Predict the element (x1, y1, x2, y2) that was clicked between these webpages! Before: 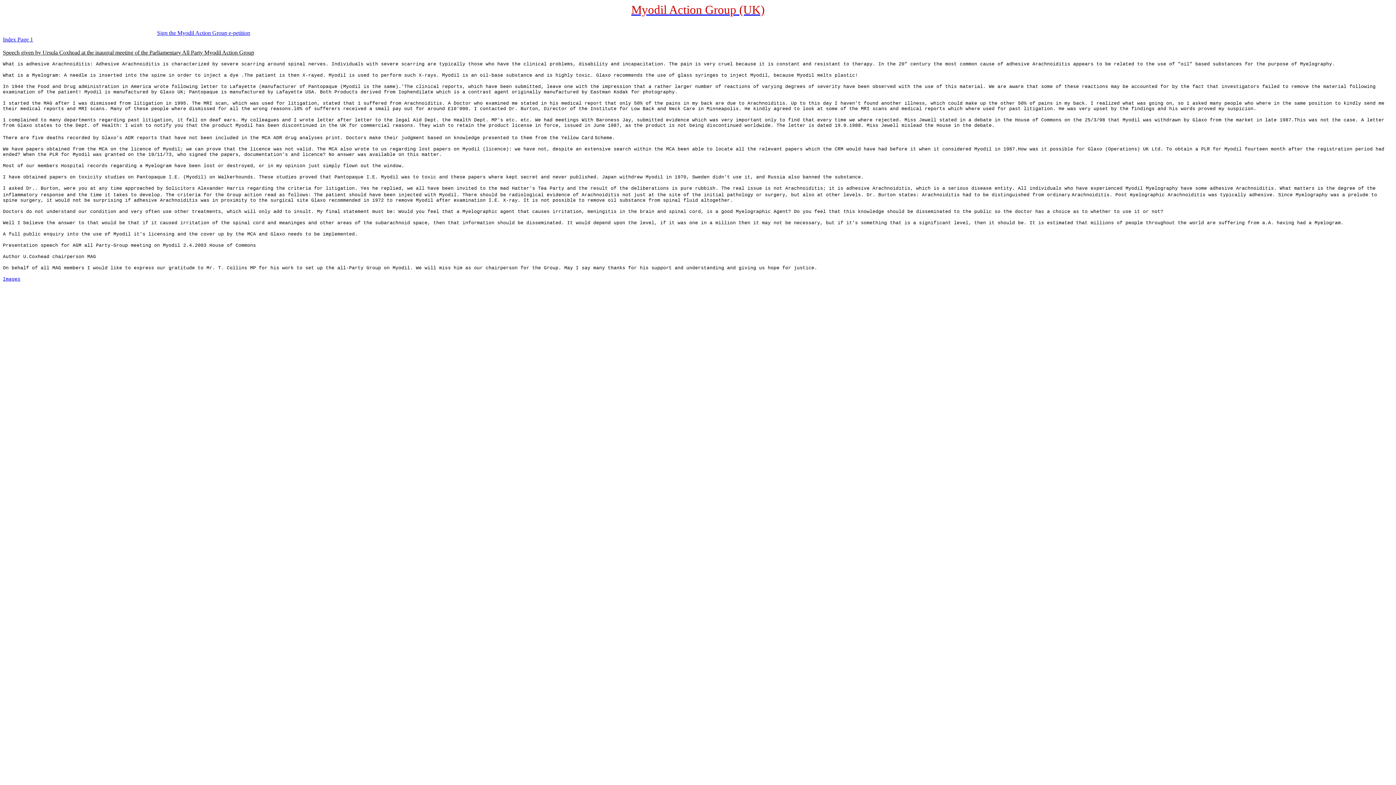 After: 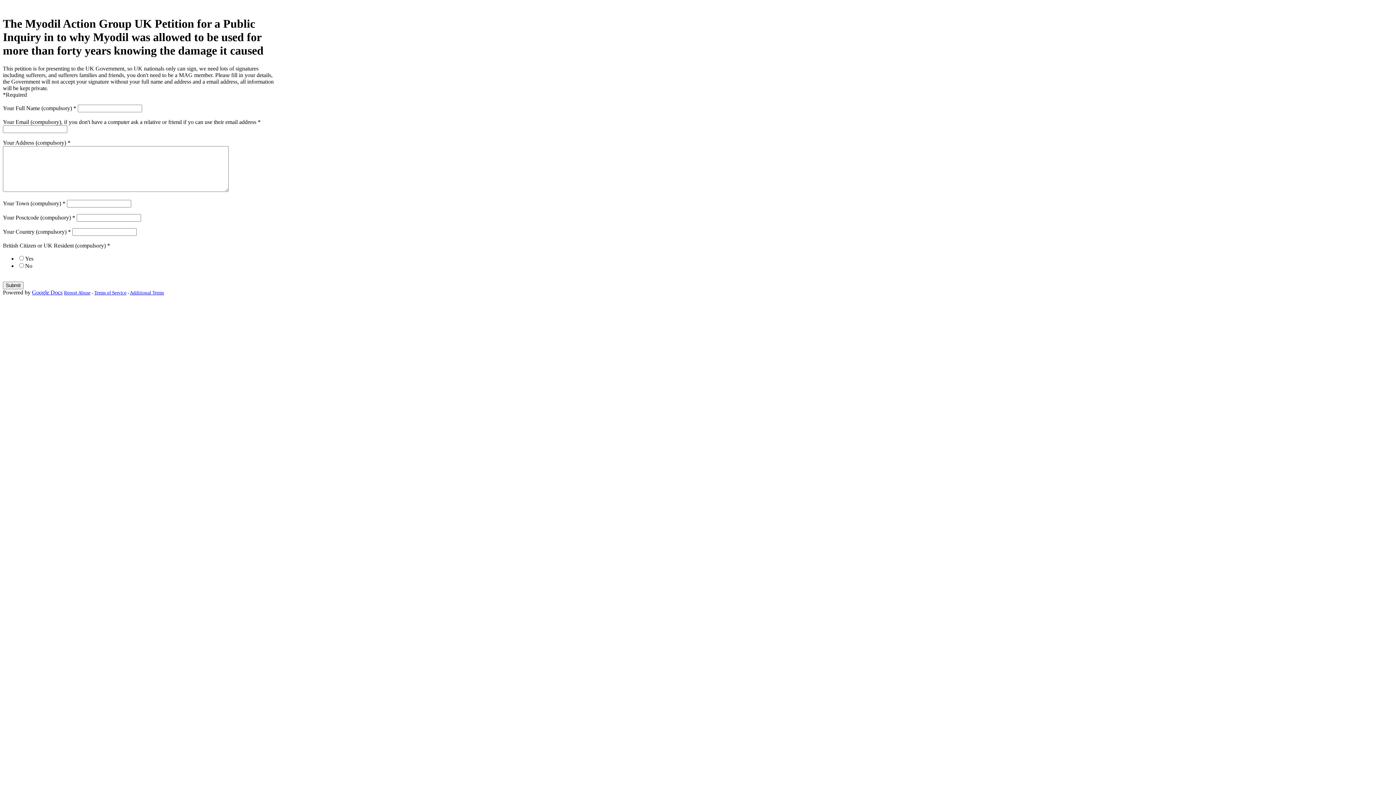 Action: label: Sign the Myodil Action Group e-petition bbox: (157, 29, 250, 36)